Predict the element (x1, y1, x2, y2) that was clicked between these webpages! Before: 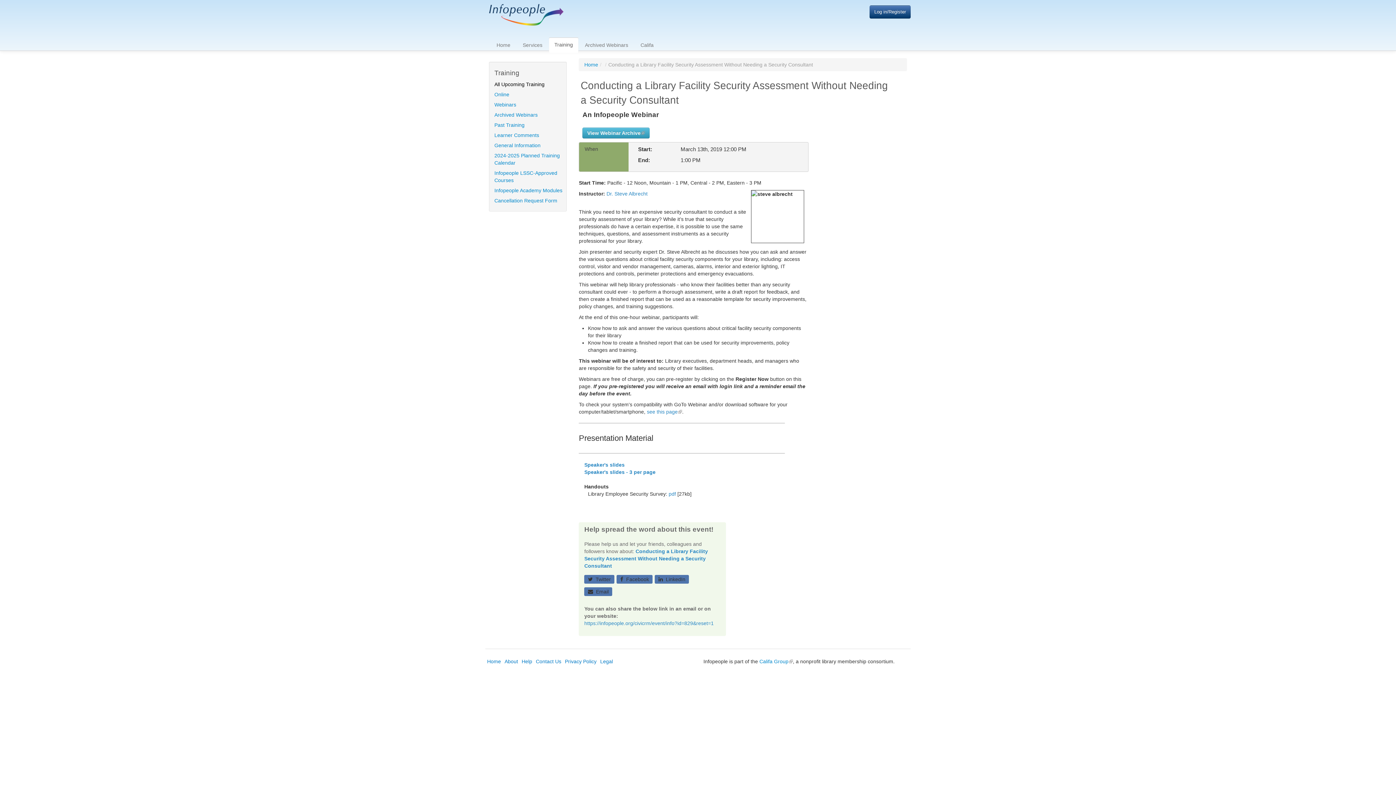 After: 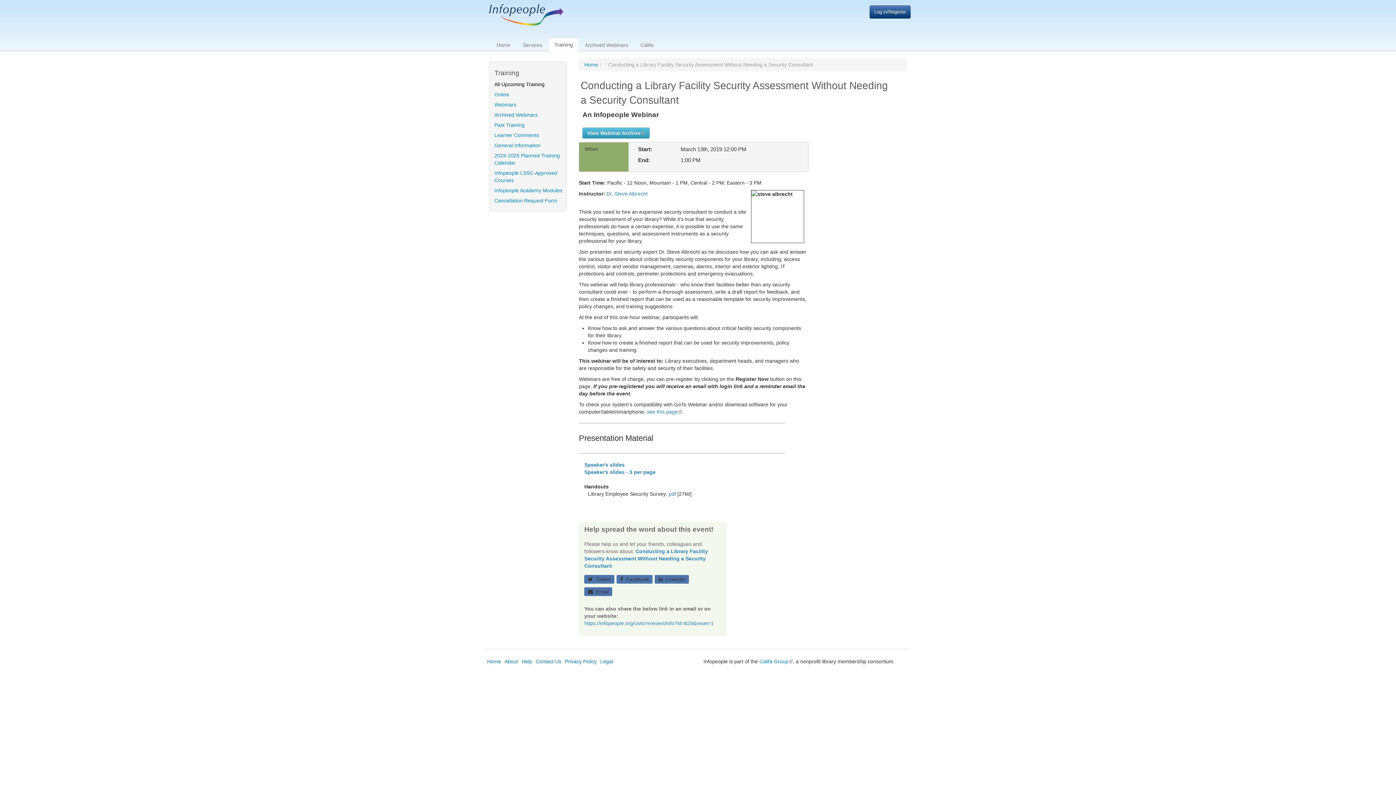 Action: label: pdf bbox: (668, 491, 676, 497)